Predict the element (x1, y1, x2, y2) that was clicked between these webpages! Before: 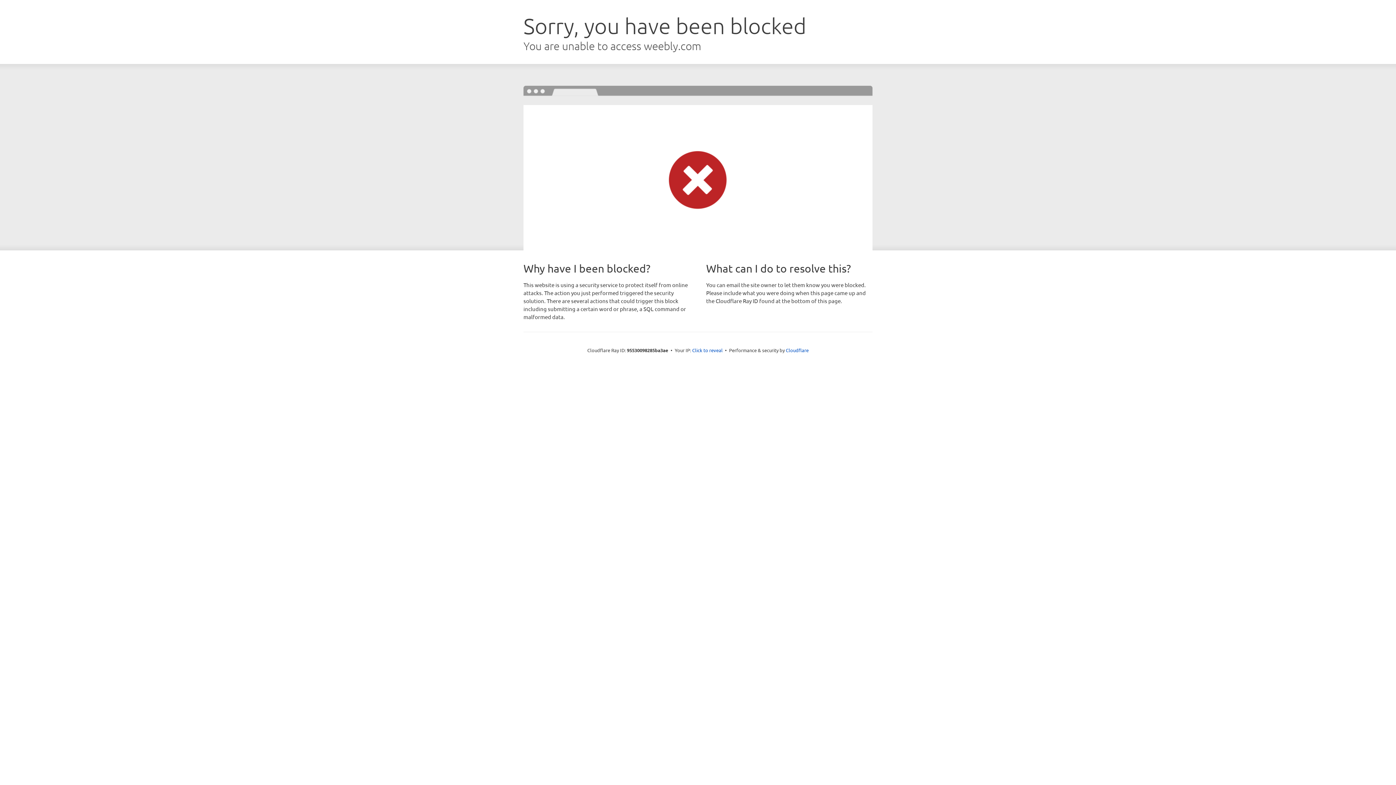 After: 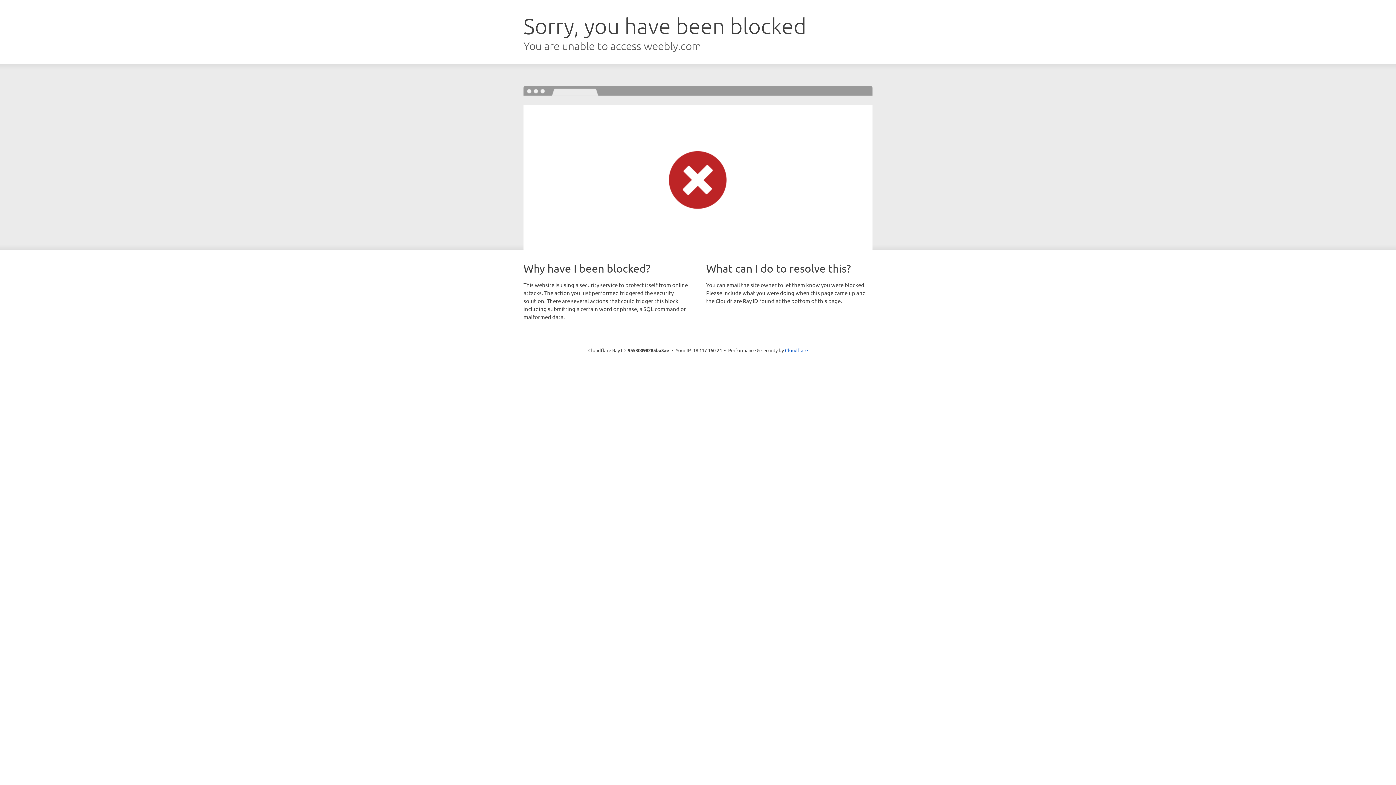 Action: bbox: (692, 346, 722, 353) label: Click to reveal